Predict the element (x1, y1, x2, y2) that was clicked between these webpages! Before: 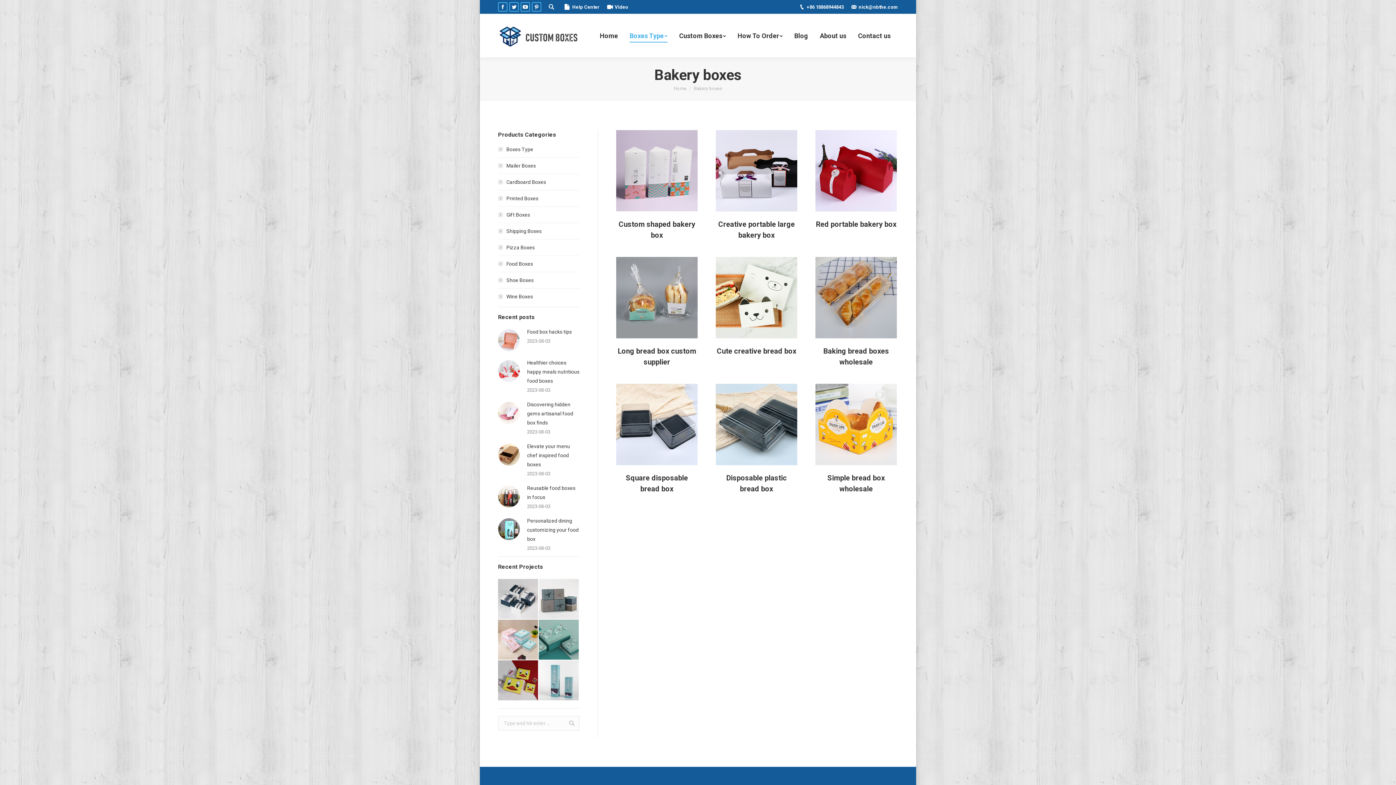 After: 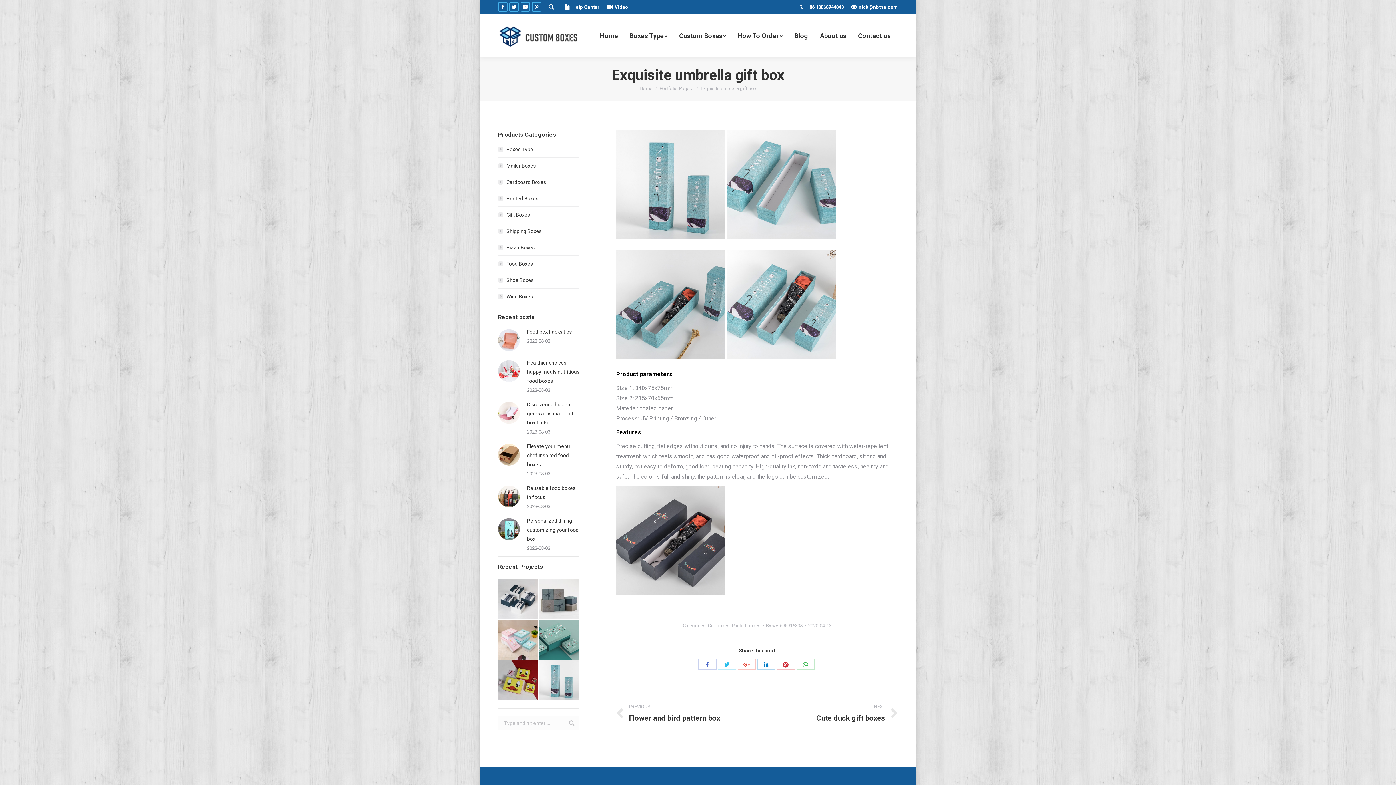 Action: bbox: (538, 660, 579, 701)